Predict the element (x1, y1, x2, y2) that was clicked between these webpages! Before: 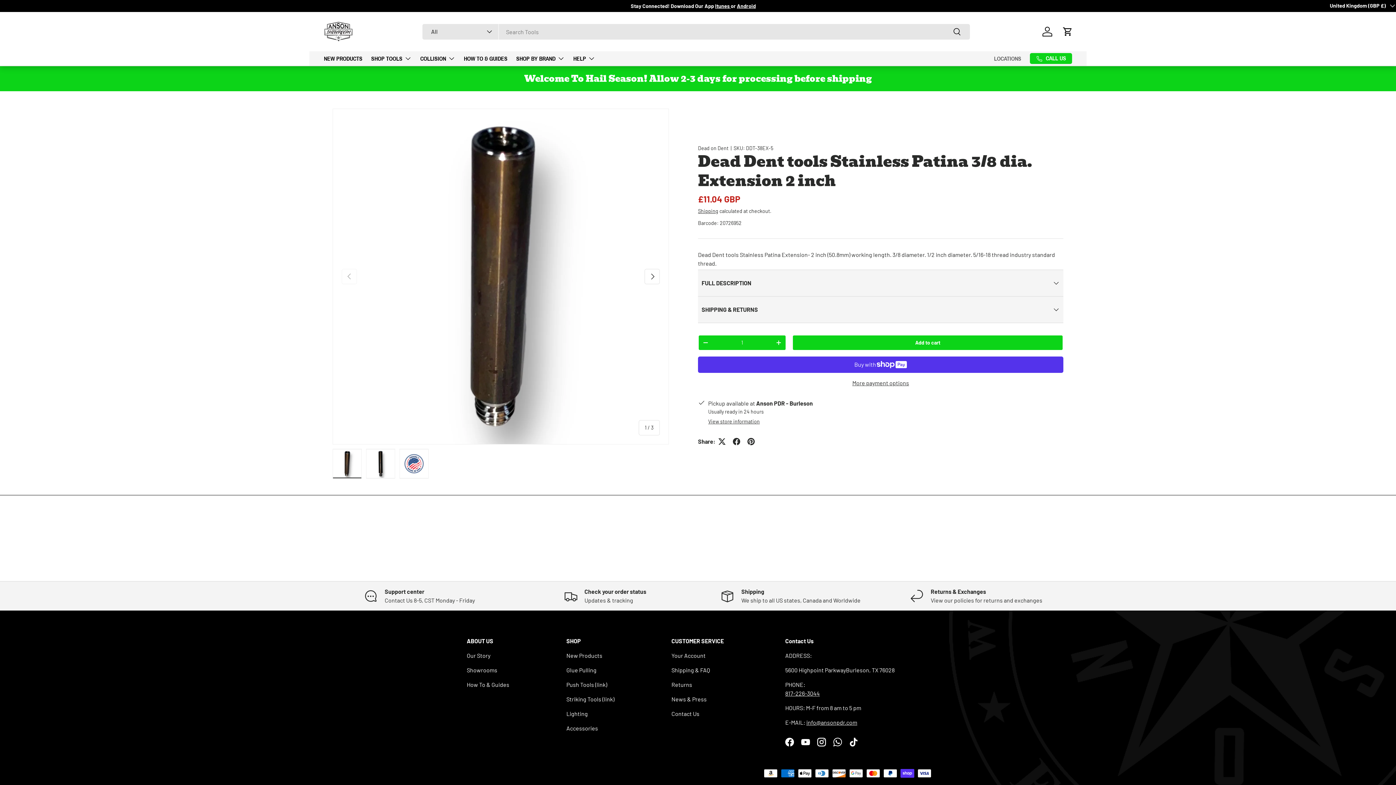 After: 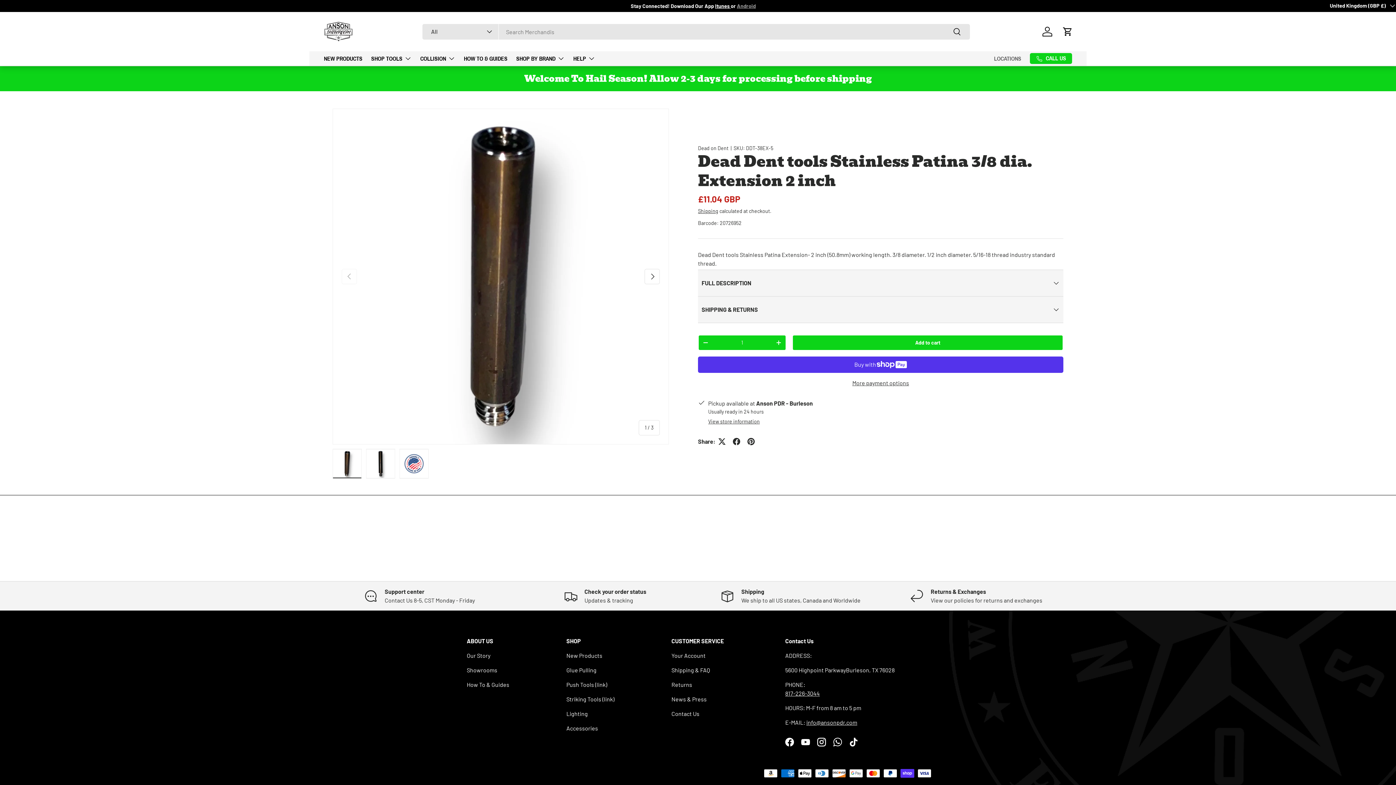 Action: label: Android bbox: (737, 2, 756, 9)